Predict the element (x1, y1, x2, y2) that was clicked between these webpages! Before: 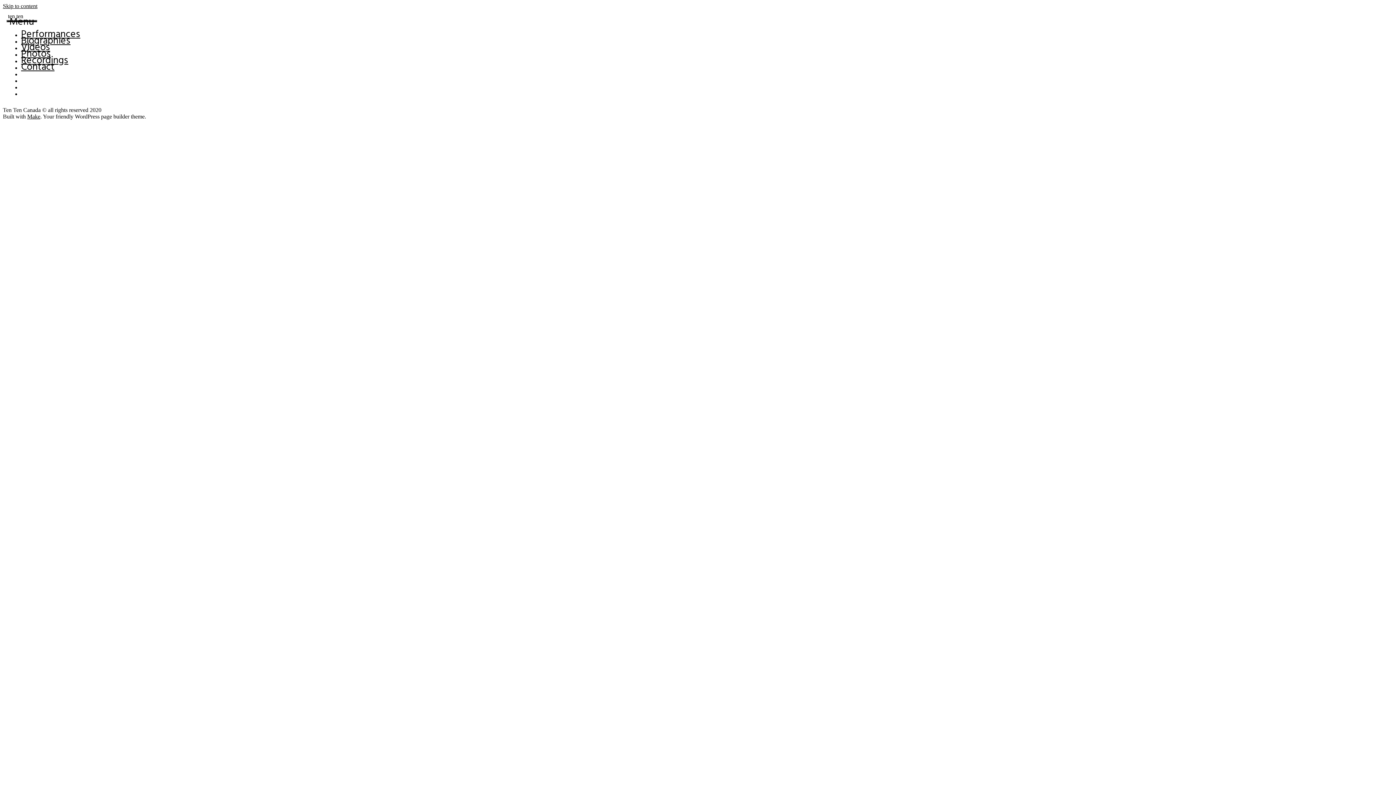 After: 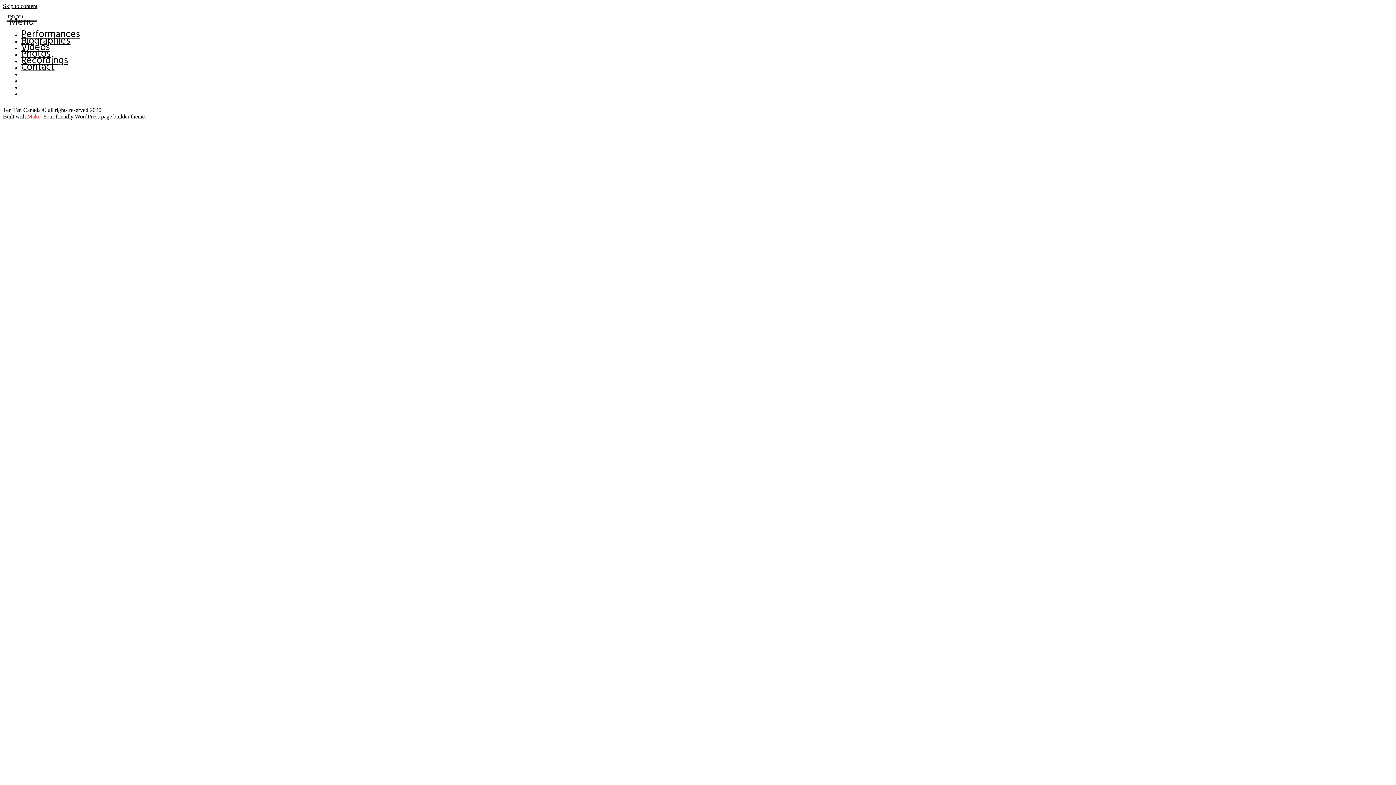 Action: label: Make bbox: (27, 113, 40, 119)